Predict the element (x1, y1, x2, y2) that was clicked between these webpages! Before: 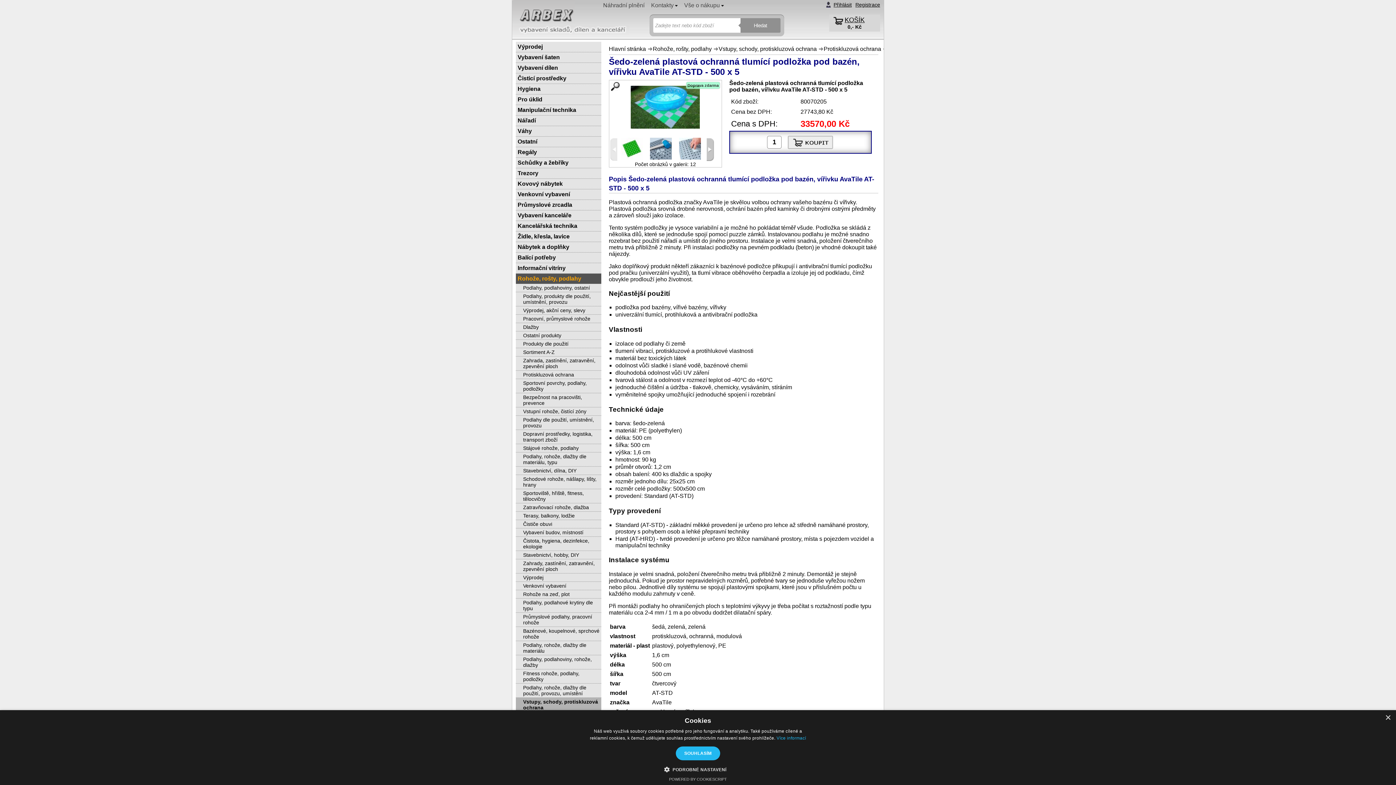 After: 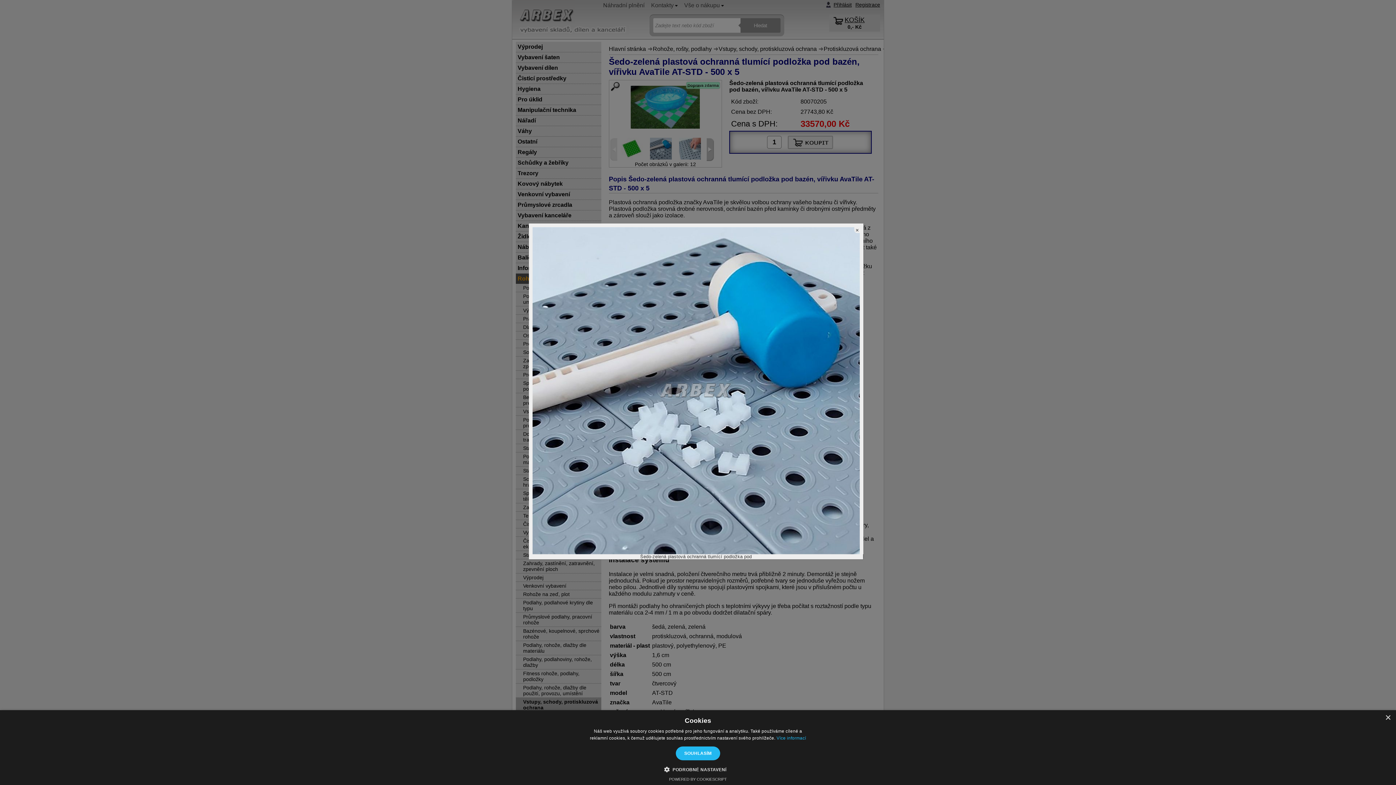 Action: bbox: (650, 154, 671, 160)